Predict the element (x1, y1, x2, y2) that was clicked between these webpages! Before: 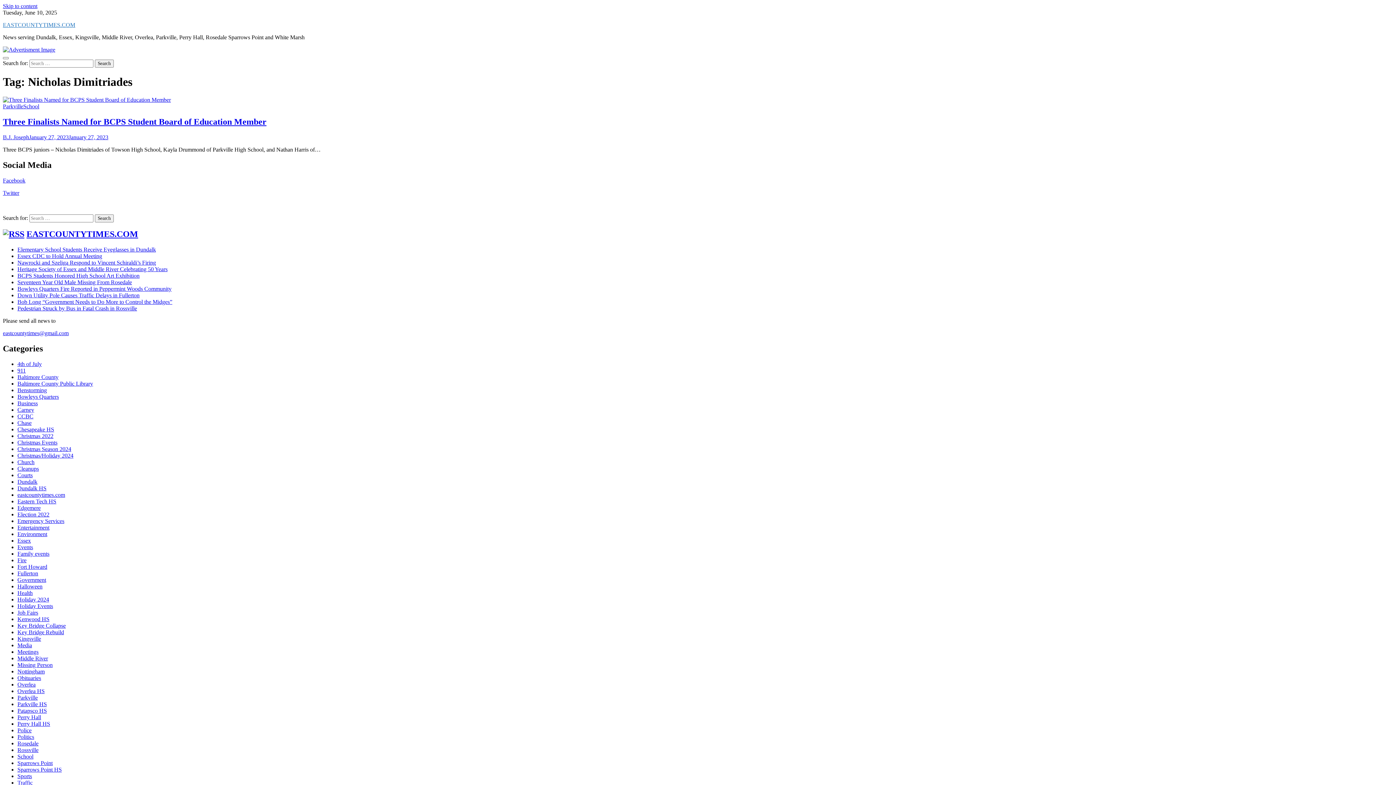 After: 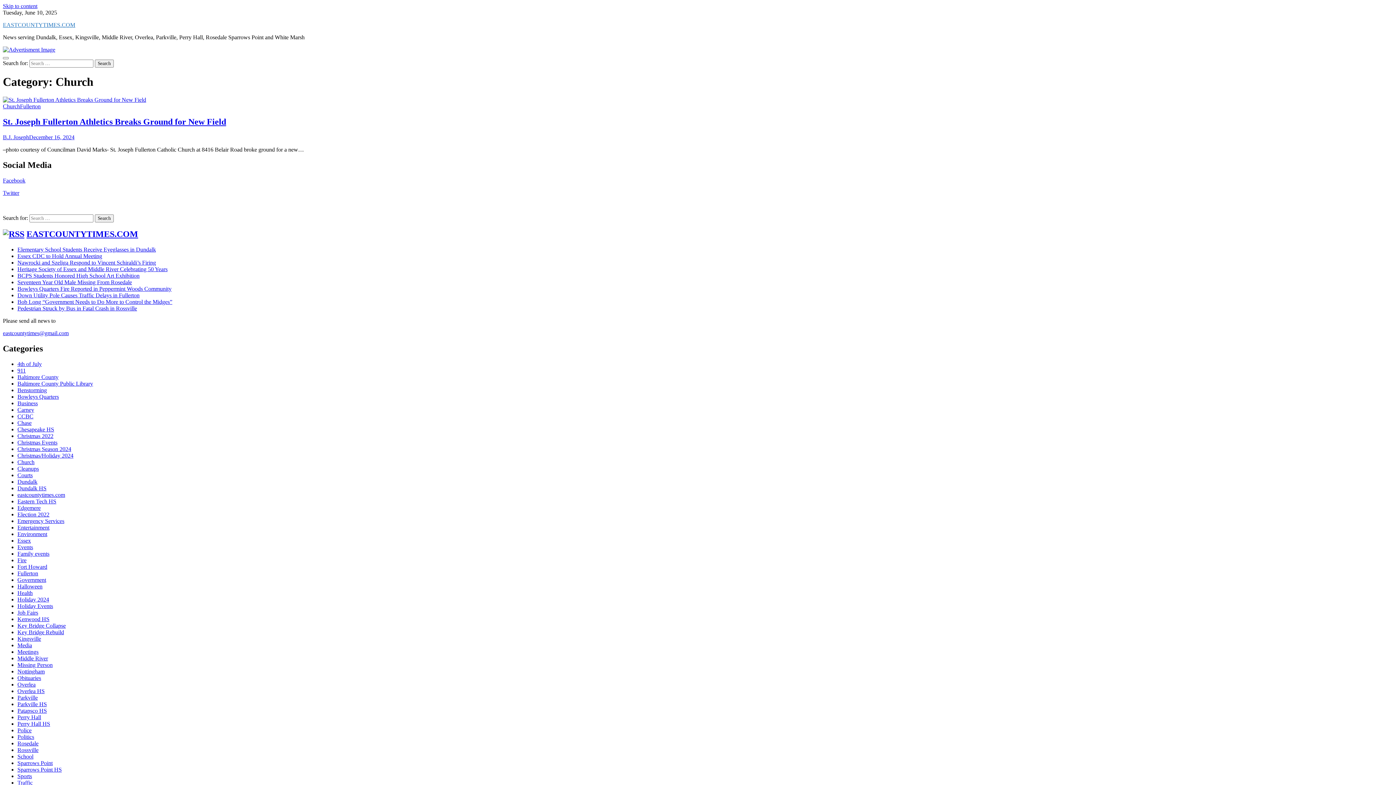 Action: label: Church bbox: (17, 459, 34, 465)